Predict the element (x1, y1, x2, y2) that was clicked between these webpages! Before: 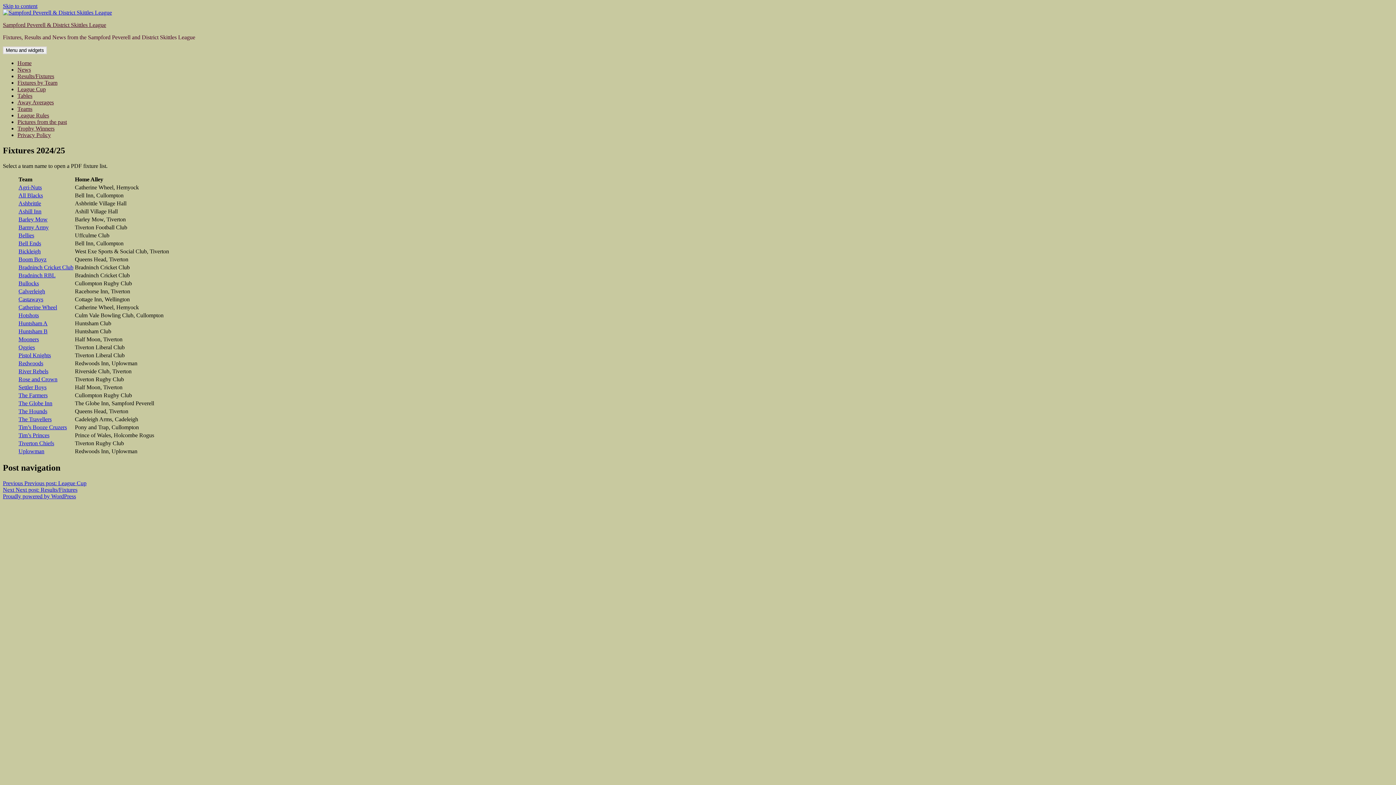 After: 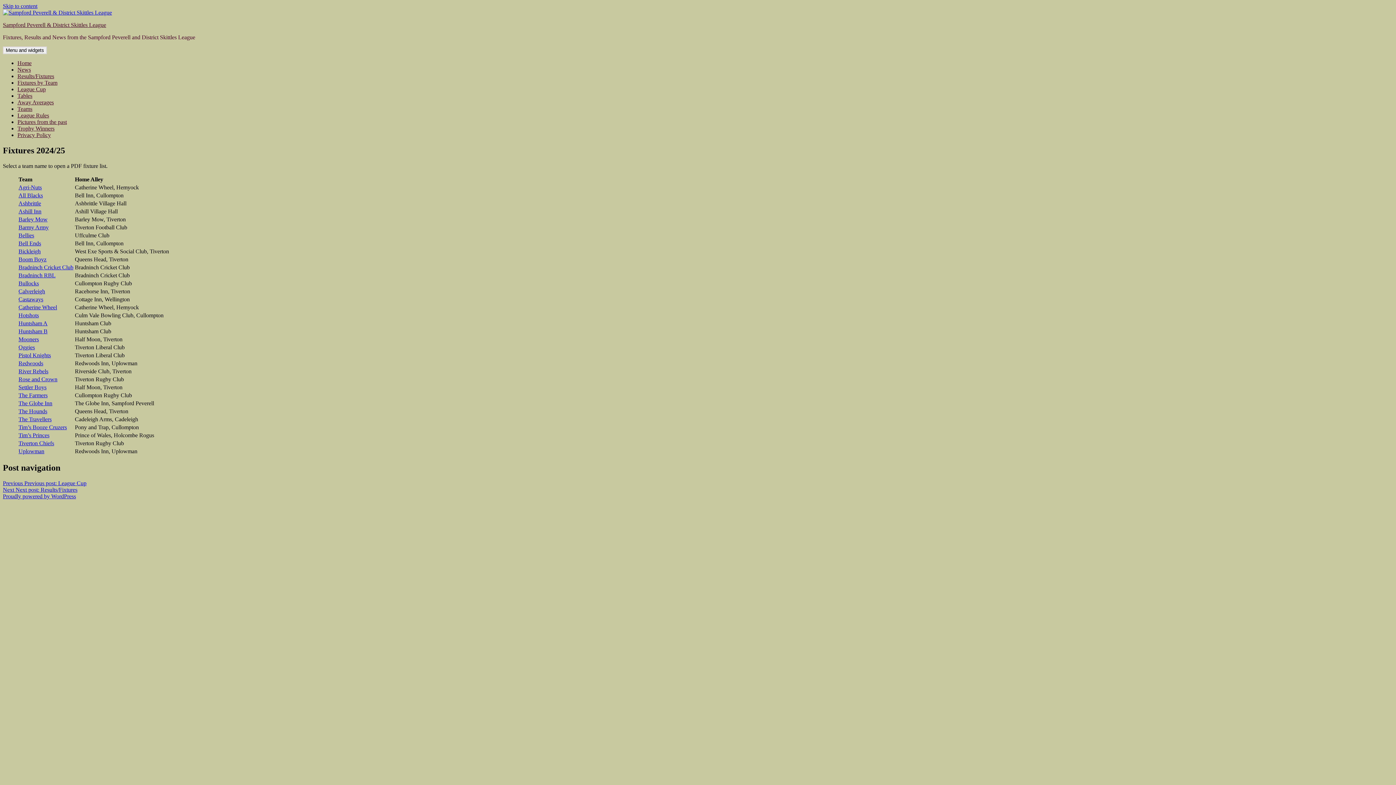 Action: label: Calverleigh bbox: (18, 288, 45, 294)